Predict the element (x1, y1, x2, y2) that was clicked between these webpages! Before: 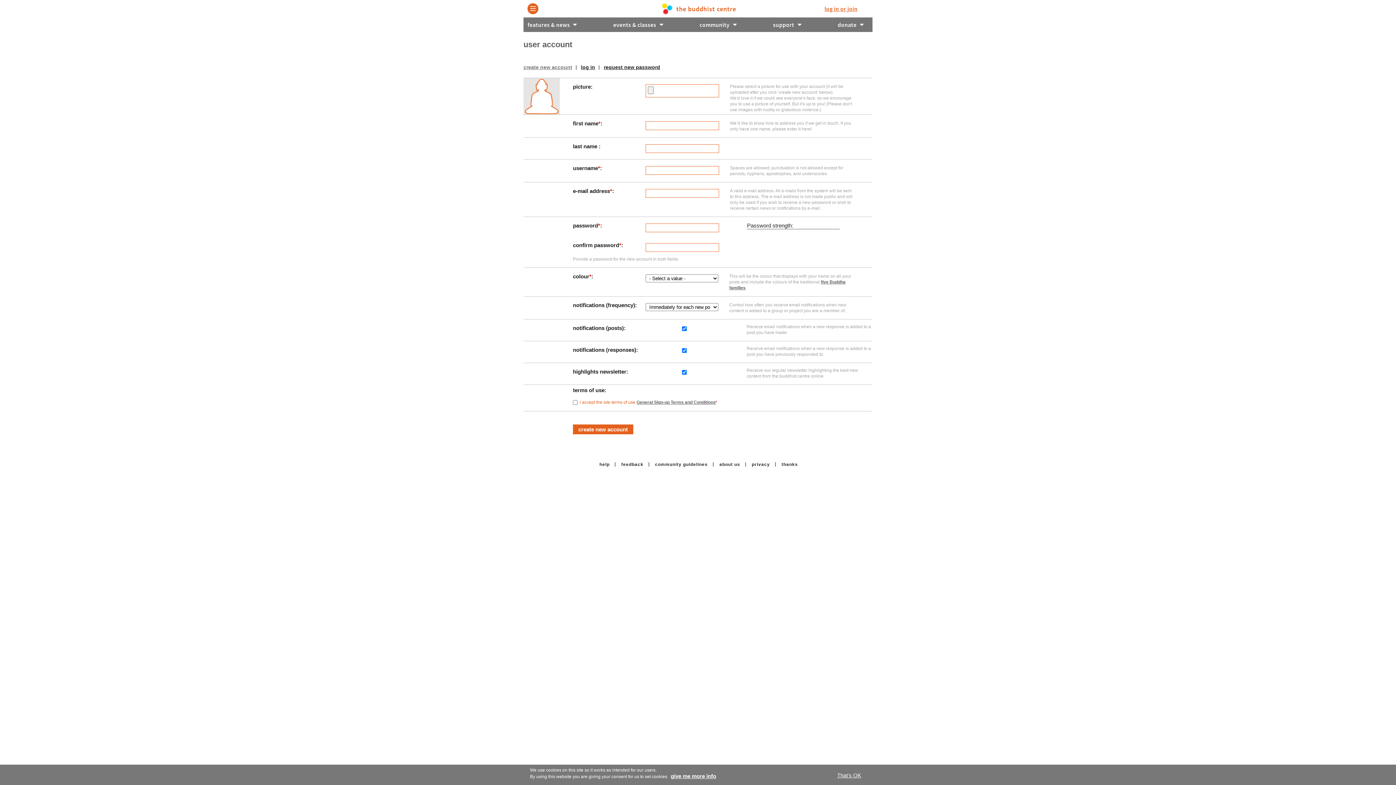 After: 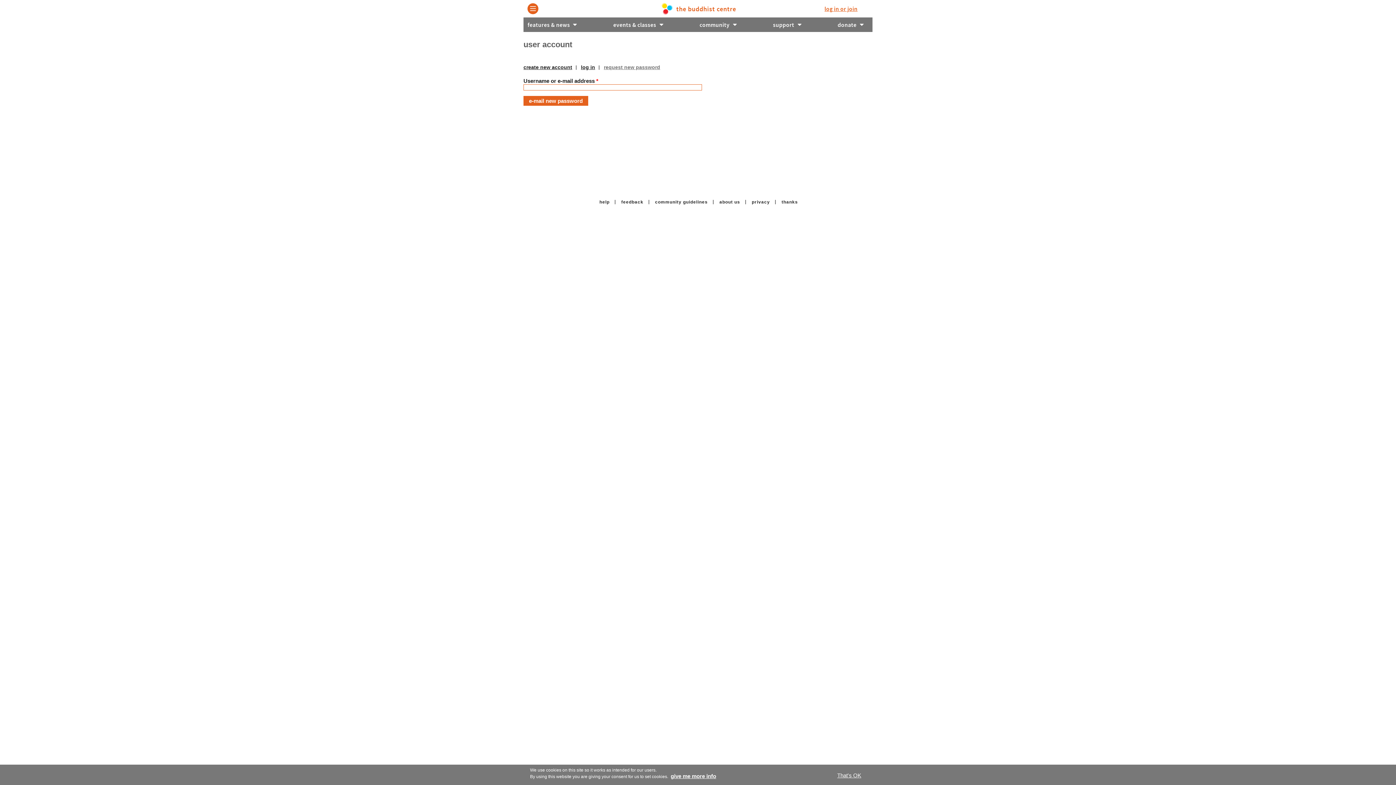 Action: bbox: (604, 64, 660, 70) label: request new password